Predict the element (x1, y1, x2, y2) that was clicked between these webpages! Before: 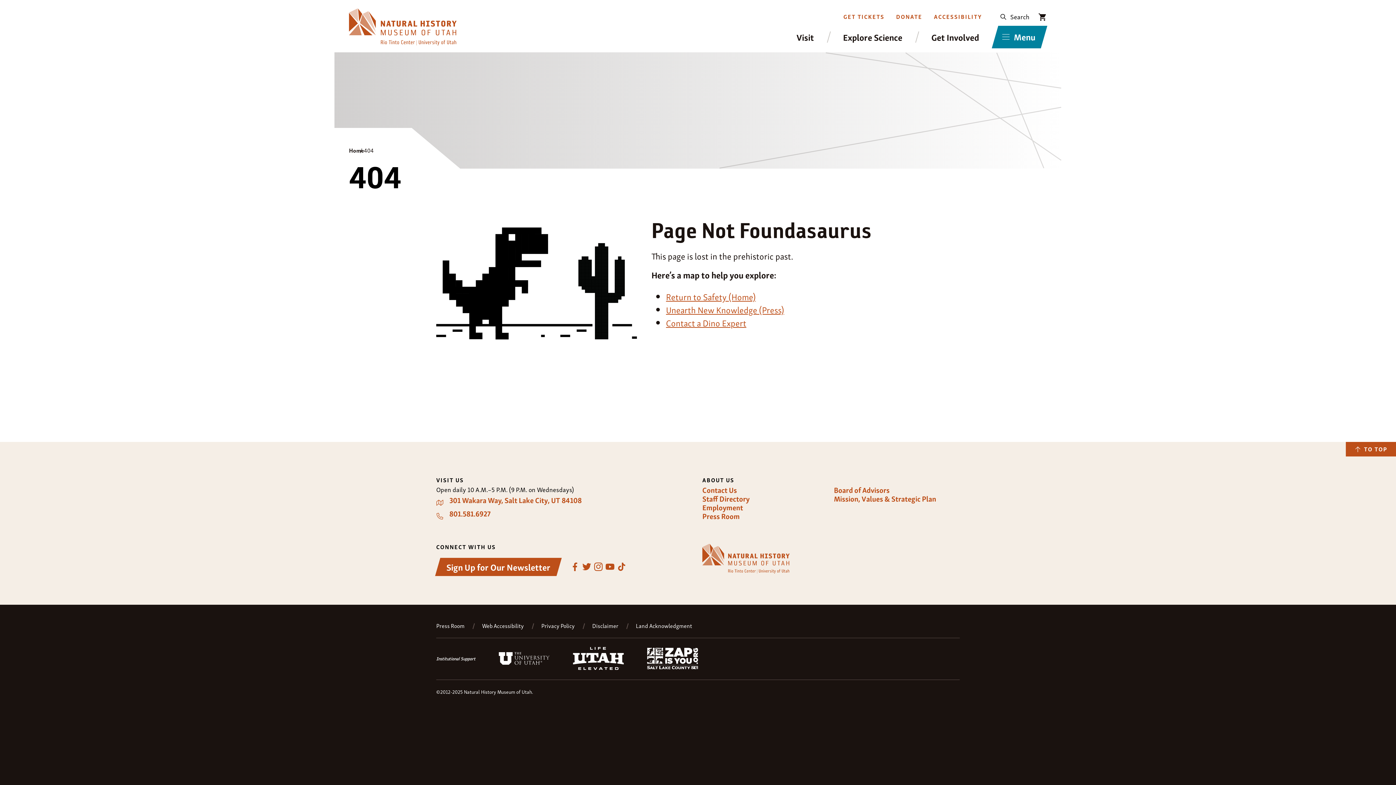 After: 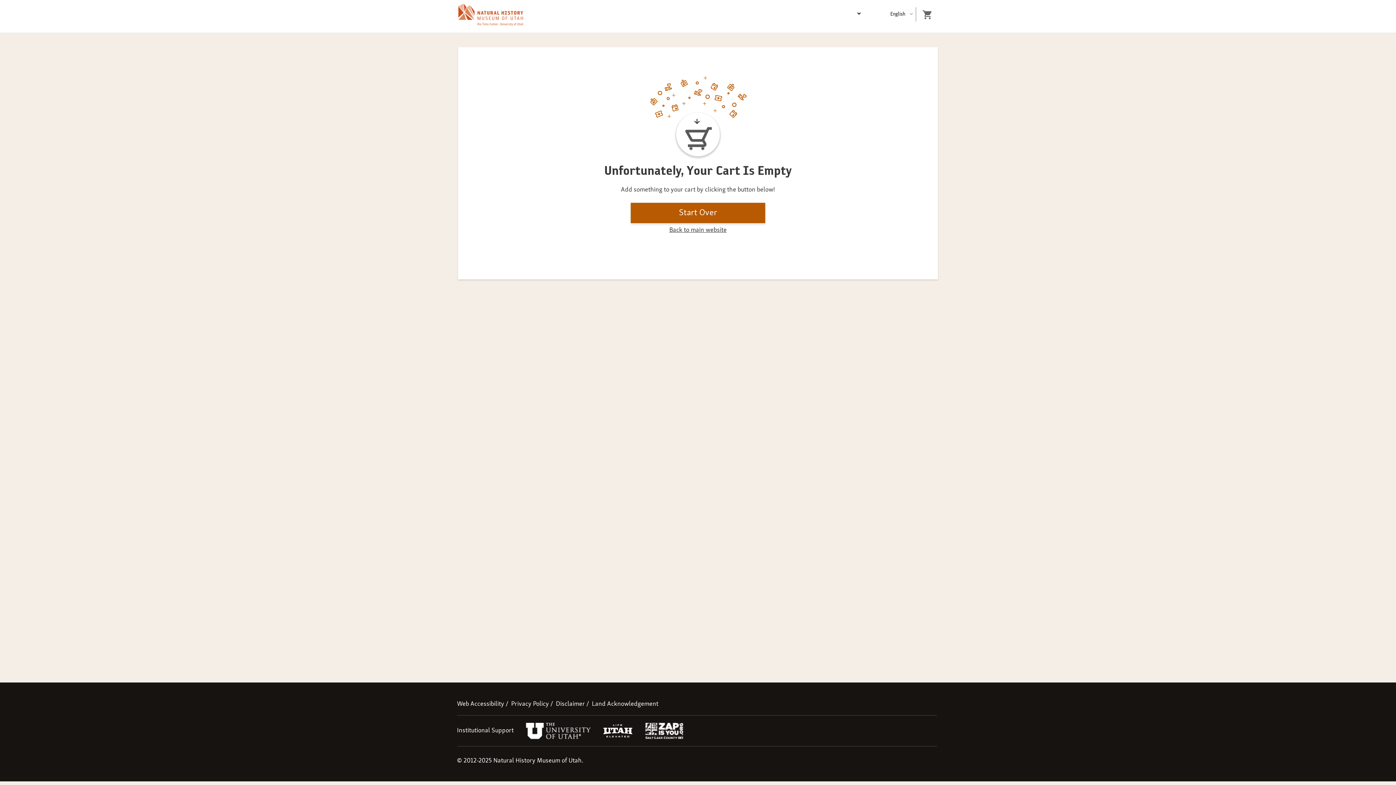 Action: label: Shopping Cart Icon bbox: (1038, 12, 1047, 21)